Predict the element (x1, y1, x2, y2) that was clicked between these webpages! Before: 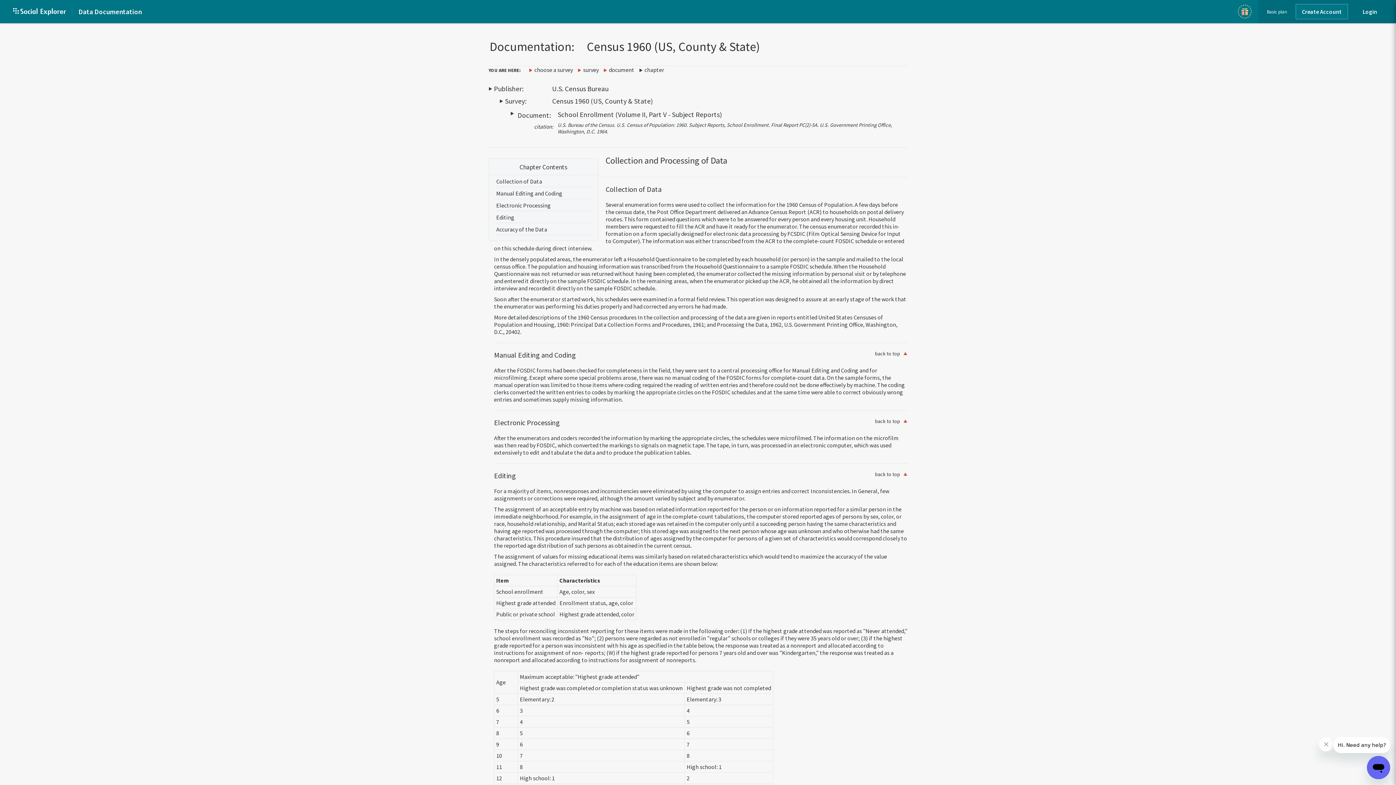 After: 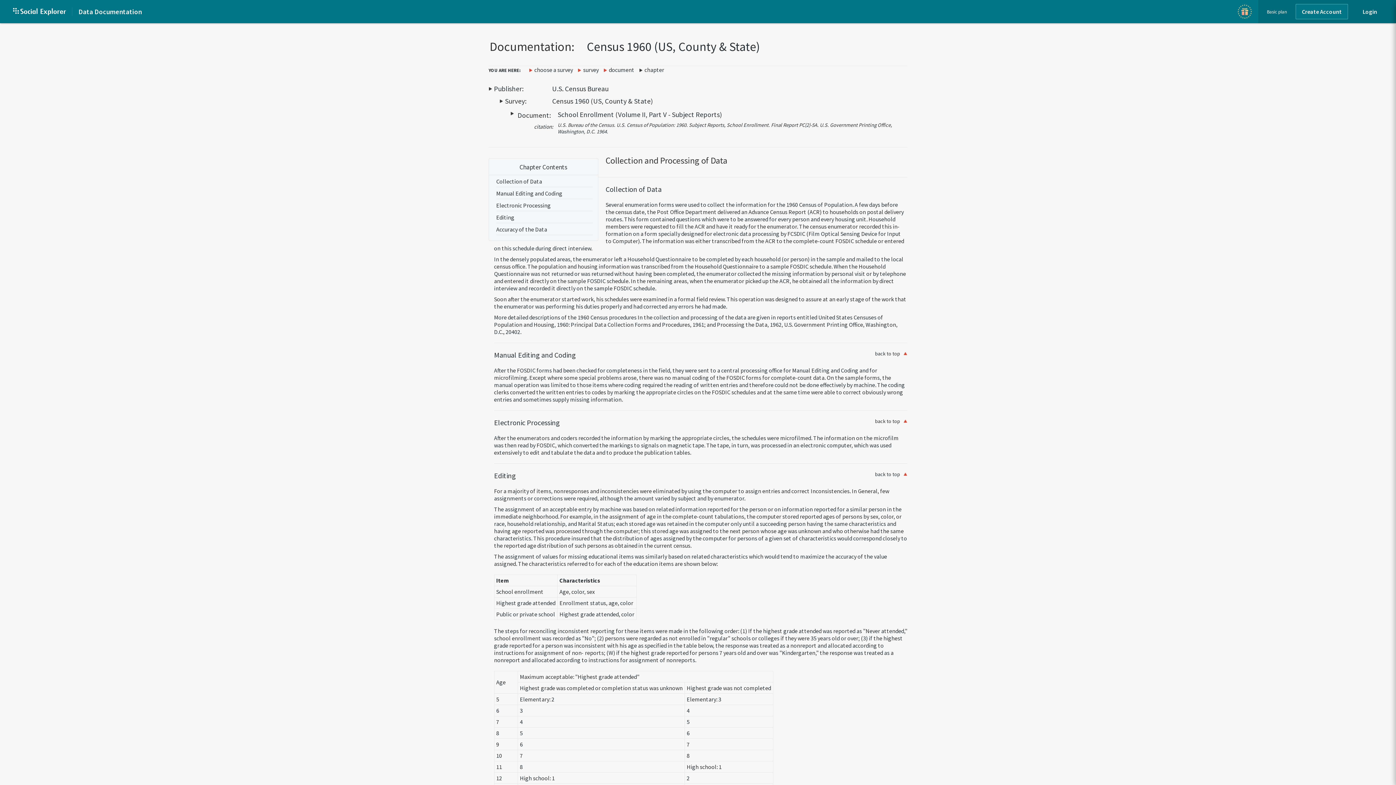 Action: bbox: (875, 471, 900, 477) label: back to top